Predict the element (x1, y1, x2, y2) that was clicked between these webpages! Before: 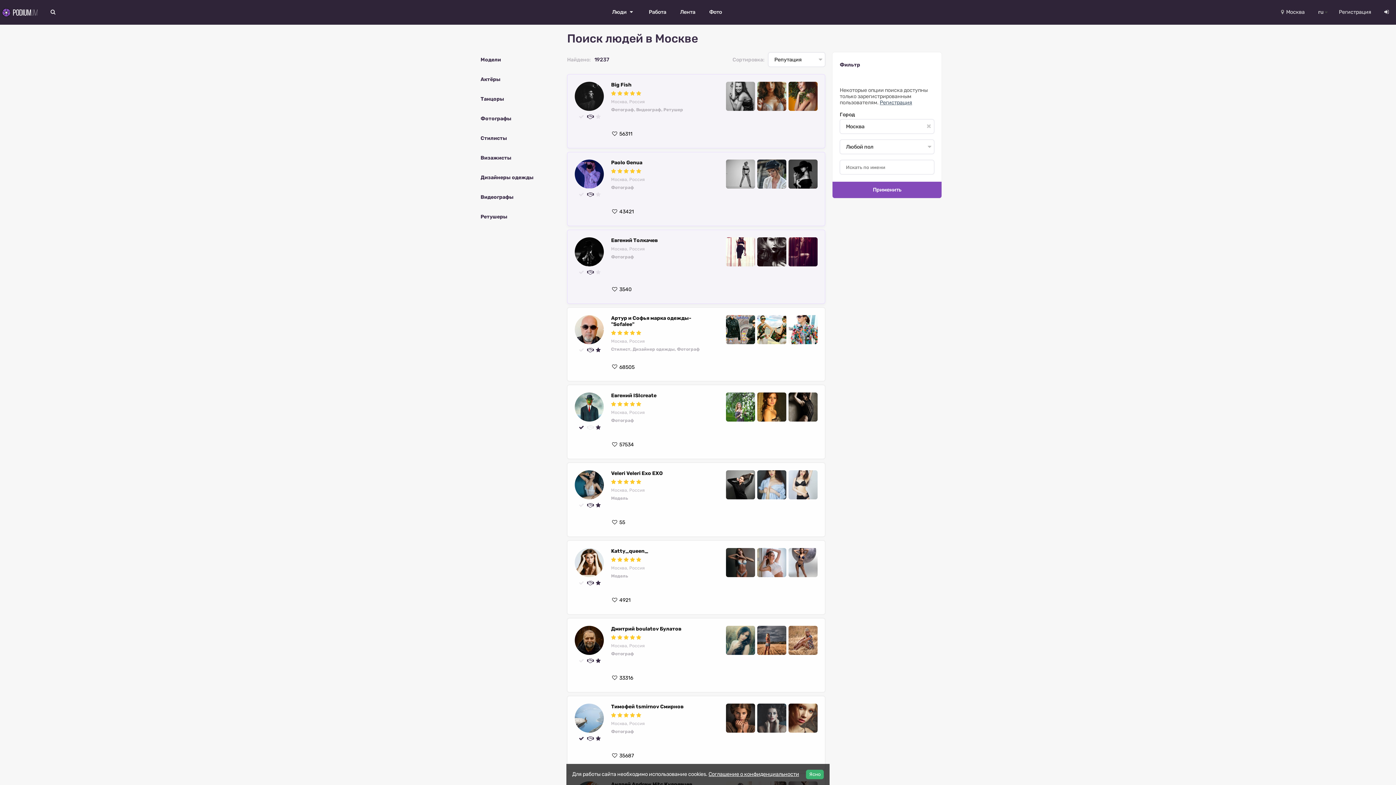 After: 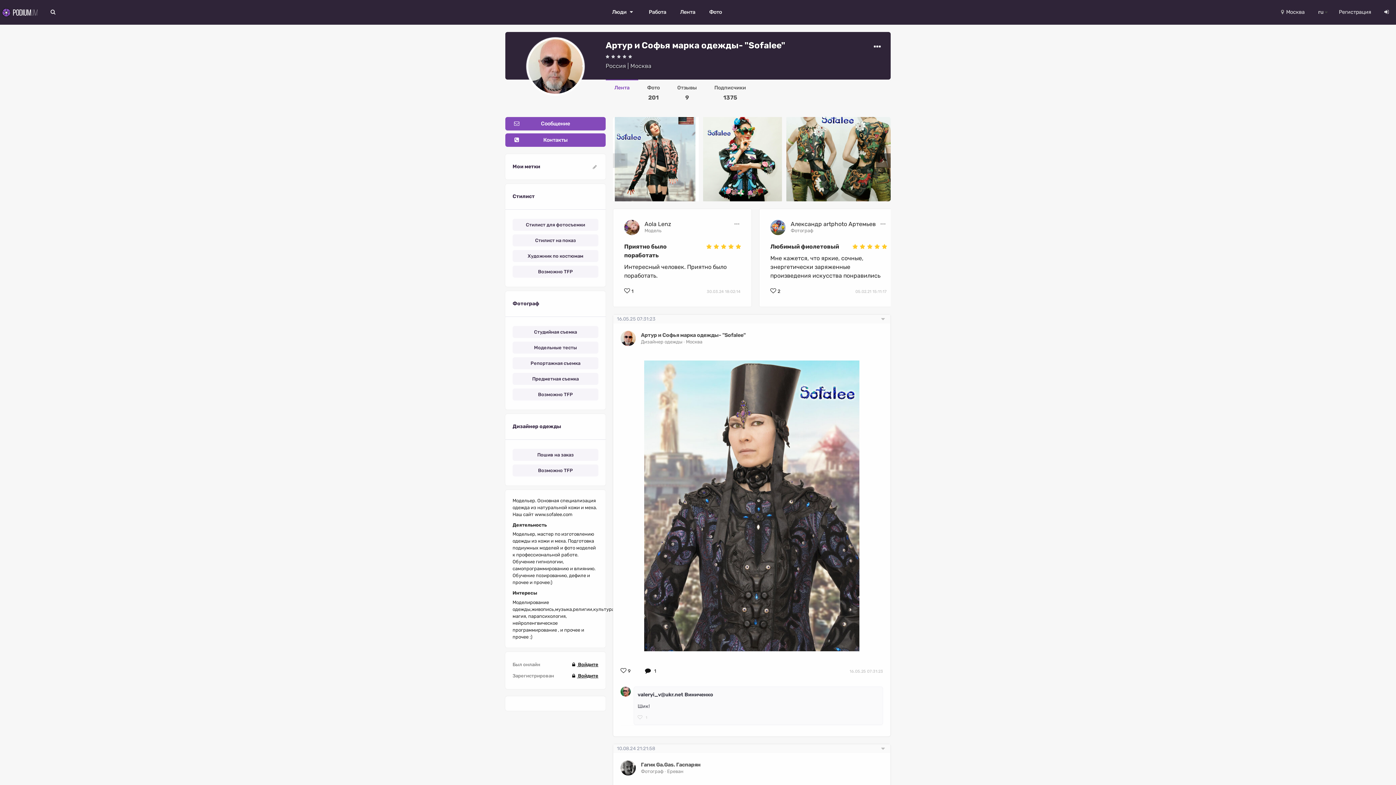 Action: bbox: (700, 315, 817, 344) label:    